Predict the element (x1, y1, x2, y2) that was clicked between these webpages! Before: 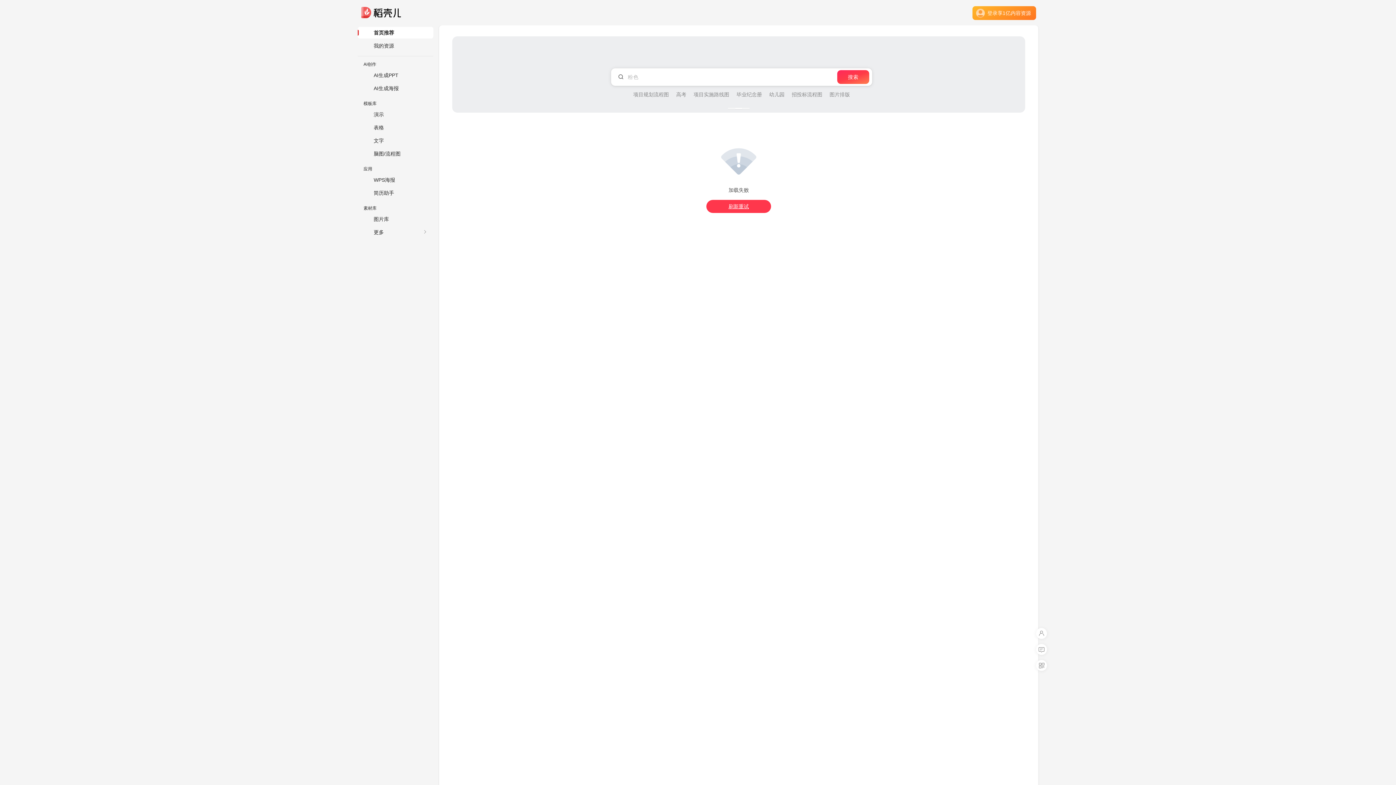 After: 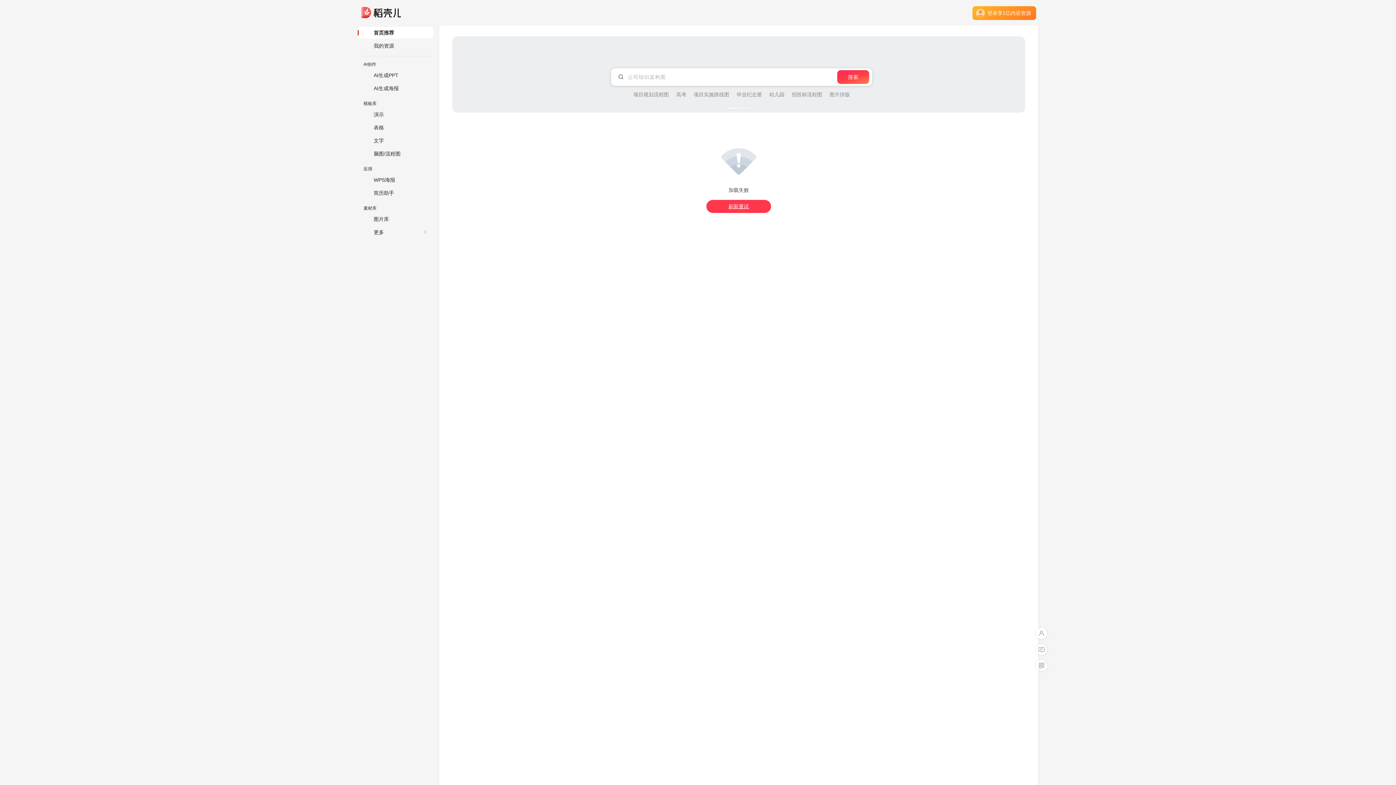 Action: label: 刷新重试 bbox: (706, 200, 771, 213)